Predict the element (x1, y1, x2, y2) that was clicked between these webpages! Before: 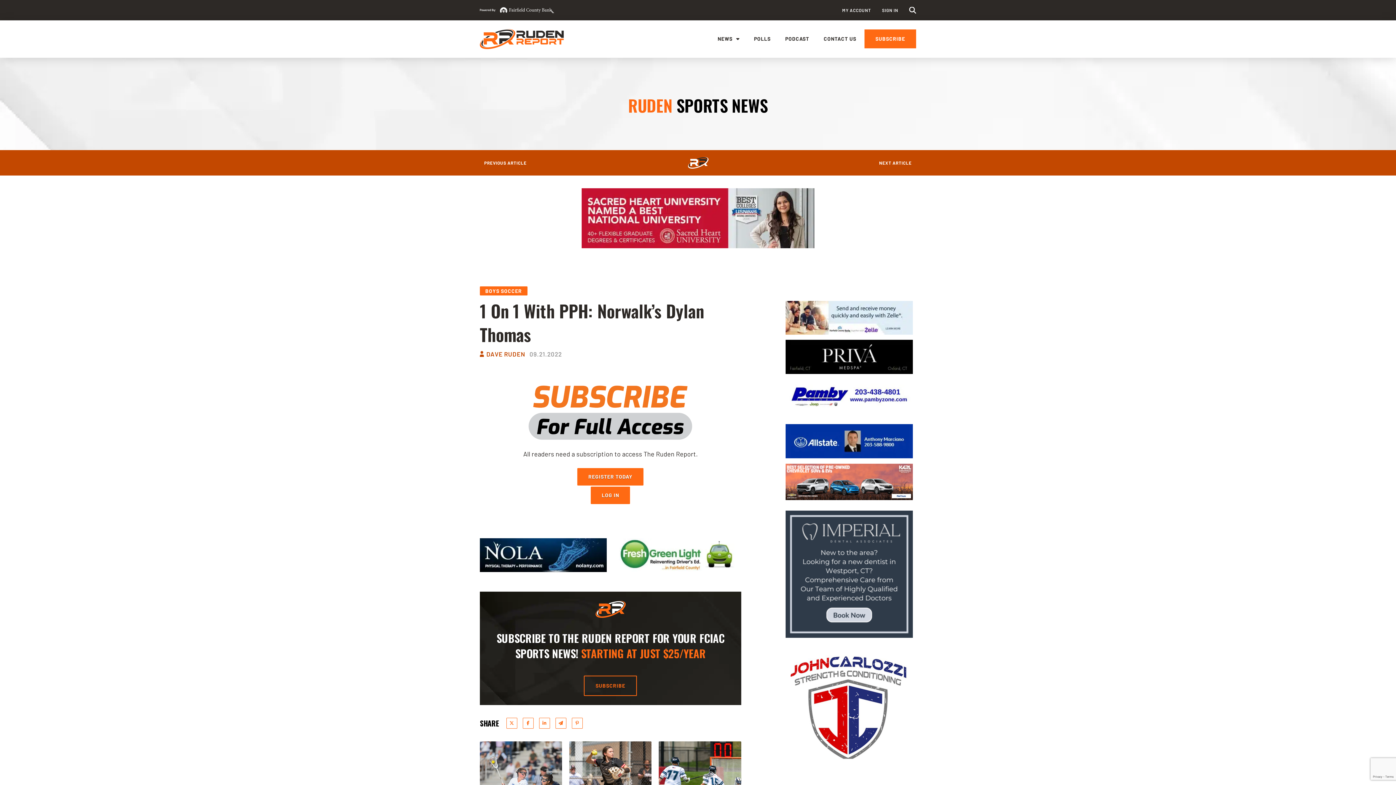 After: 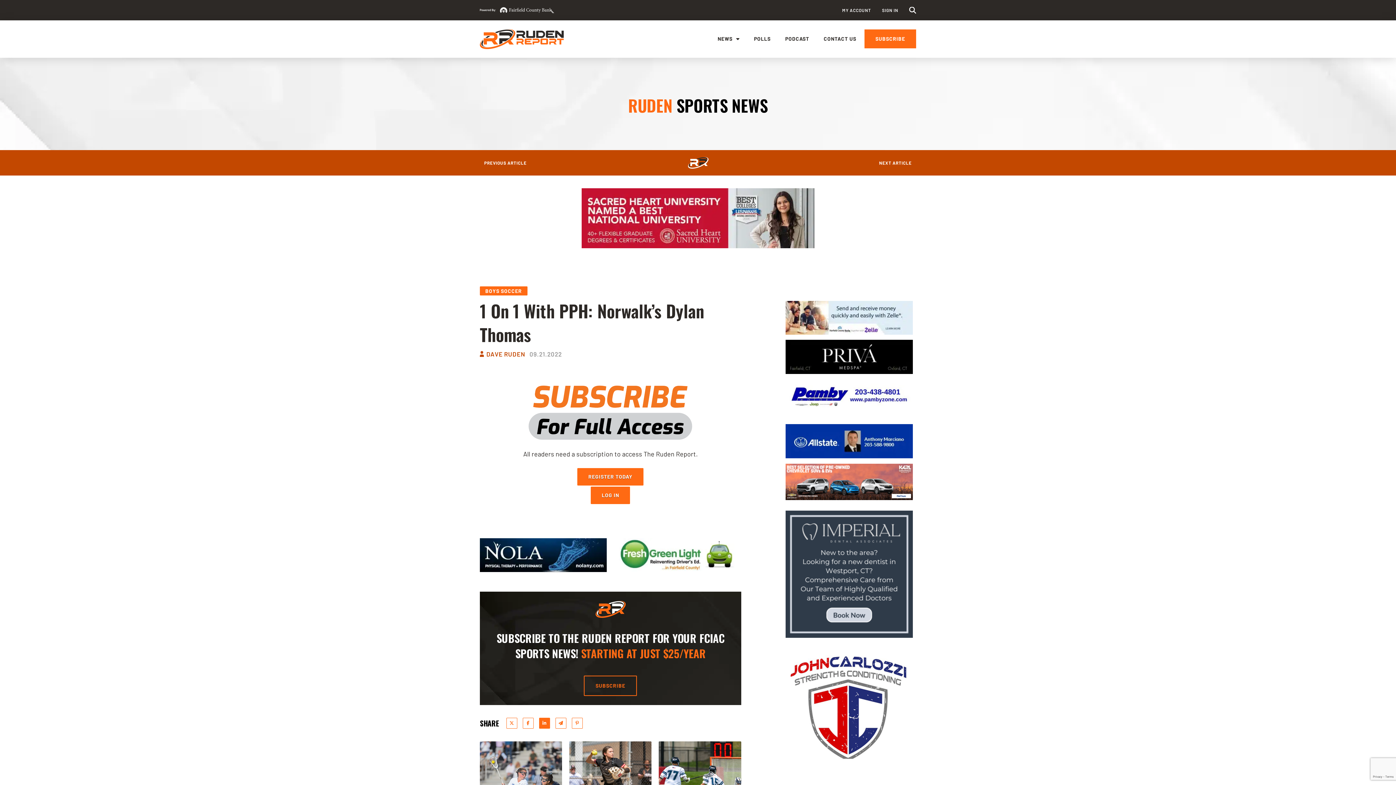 Action: bbox: (539, 718, 550, 729)